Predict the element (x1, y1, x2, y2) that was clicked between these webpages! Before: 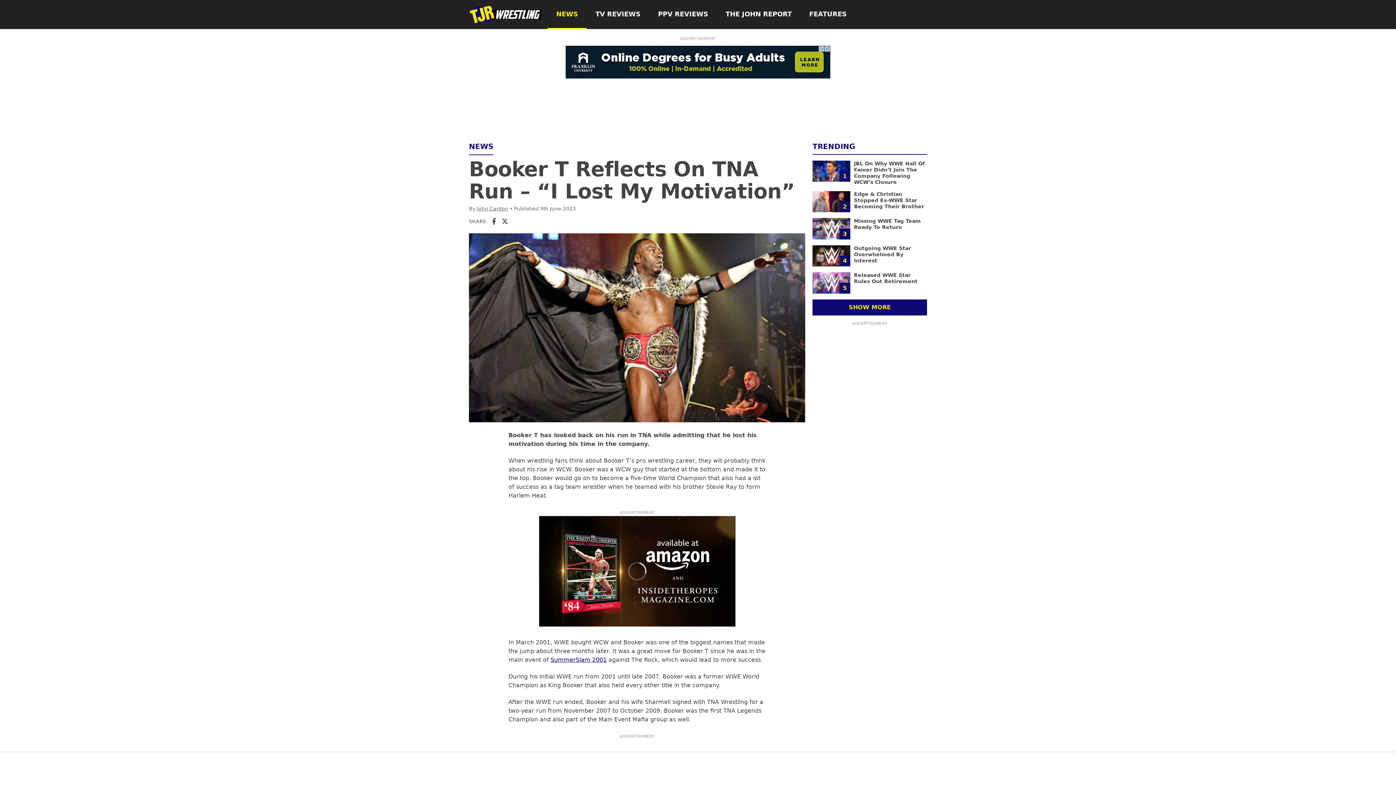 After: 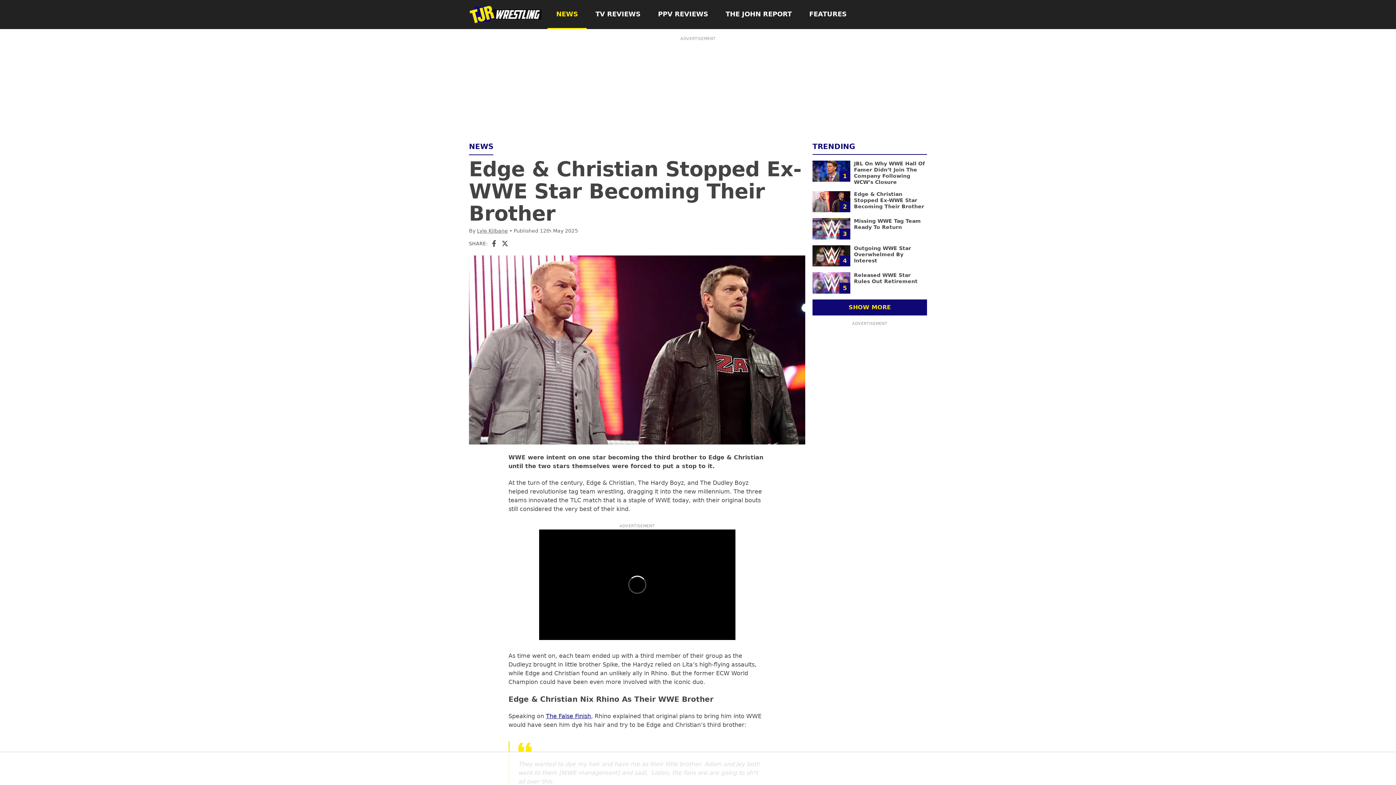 Action: bbox: (854, 191, 924, 209) label: Edge & Christian Stopped Ex-WWE Star Becoming Their Brother